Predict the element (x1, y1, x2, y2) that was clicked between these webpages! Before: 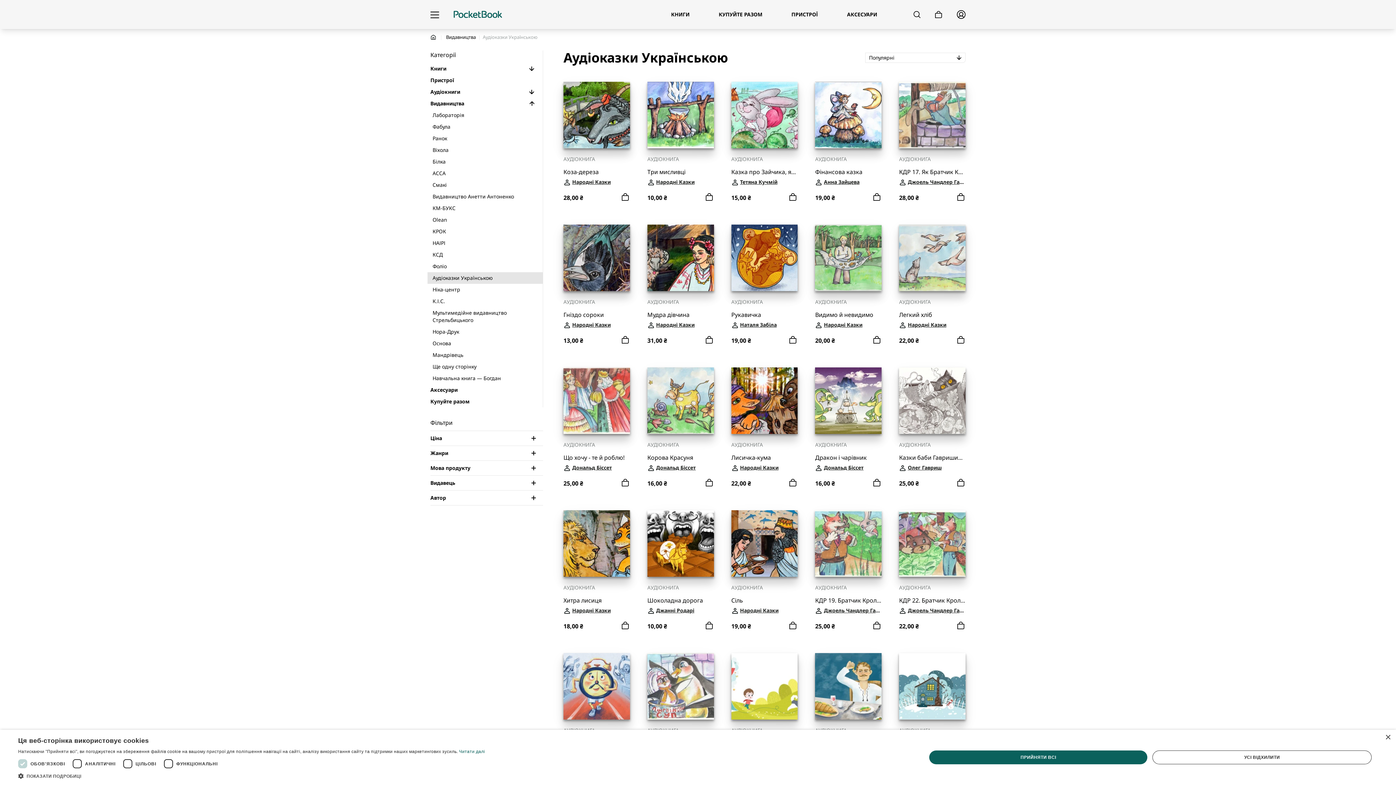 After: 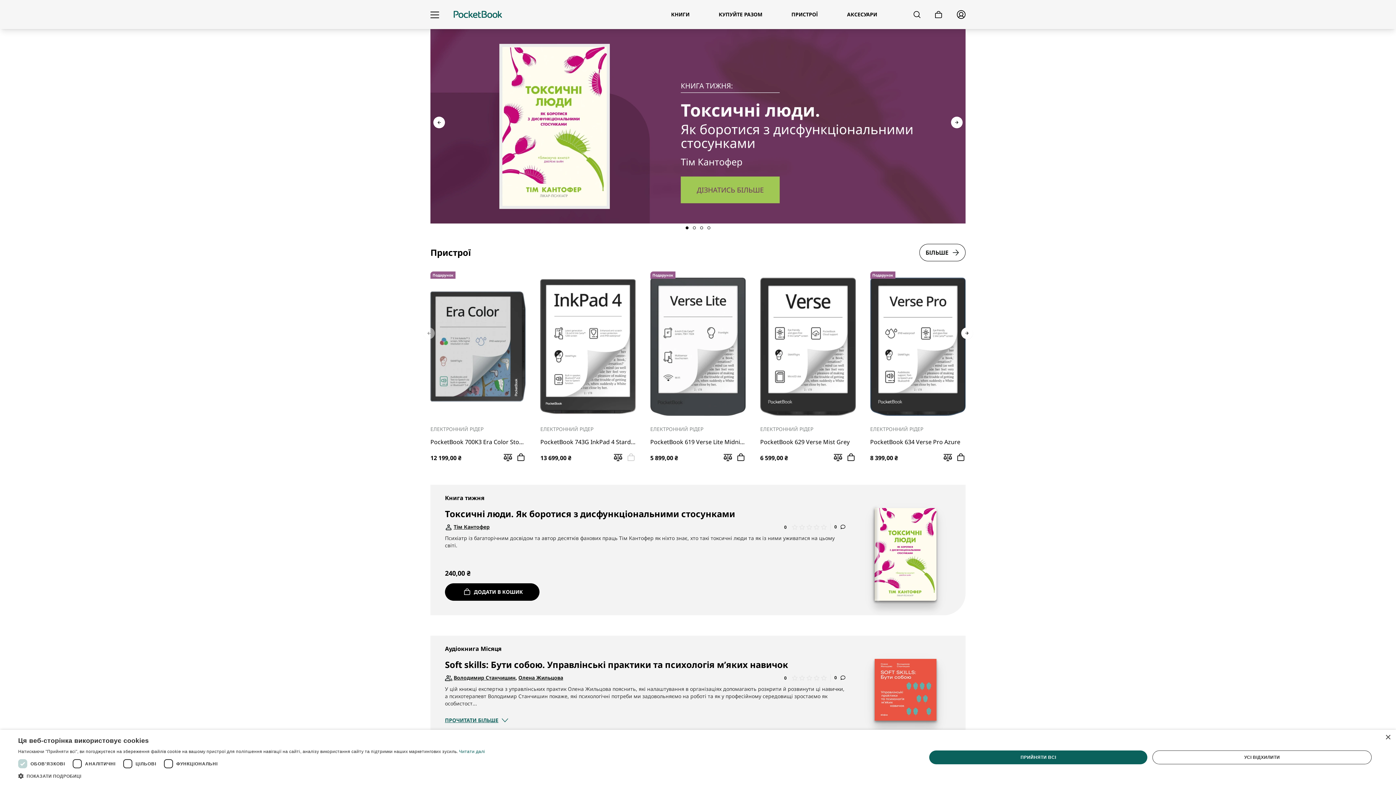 Action: bbox: (453, 10, 502, 18)